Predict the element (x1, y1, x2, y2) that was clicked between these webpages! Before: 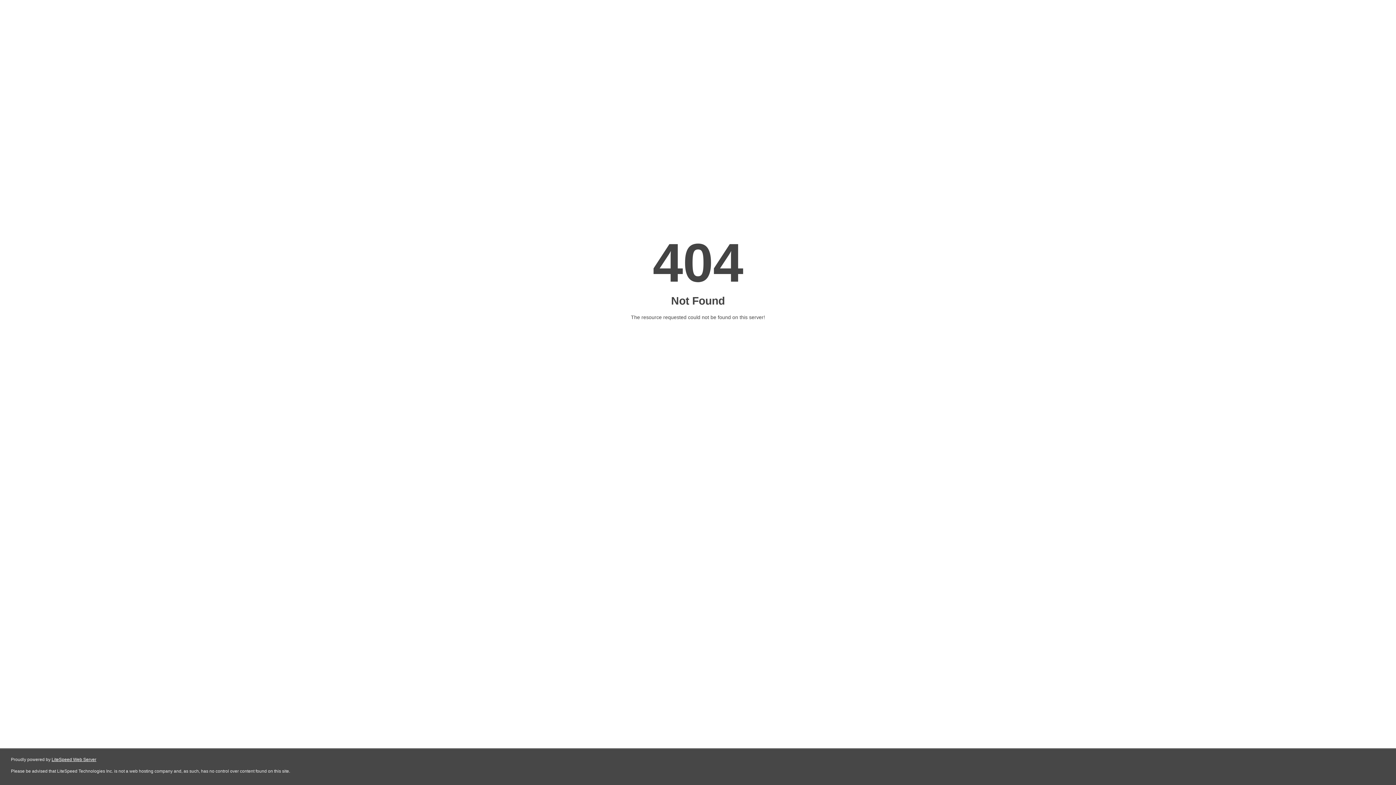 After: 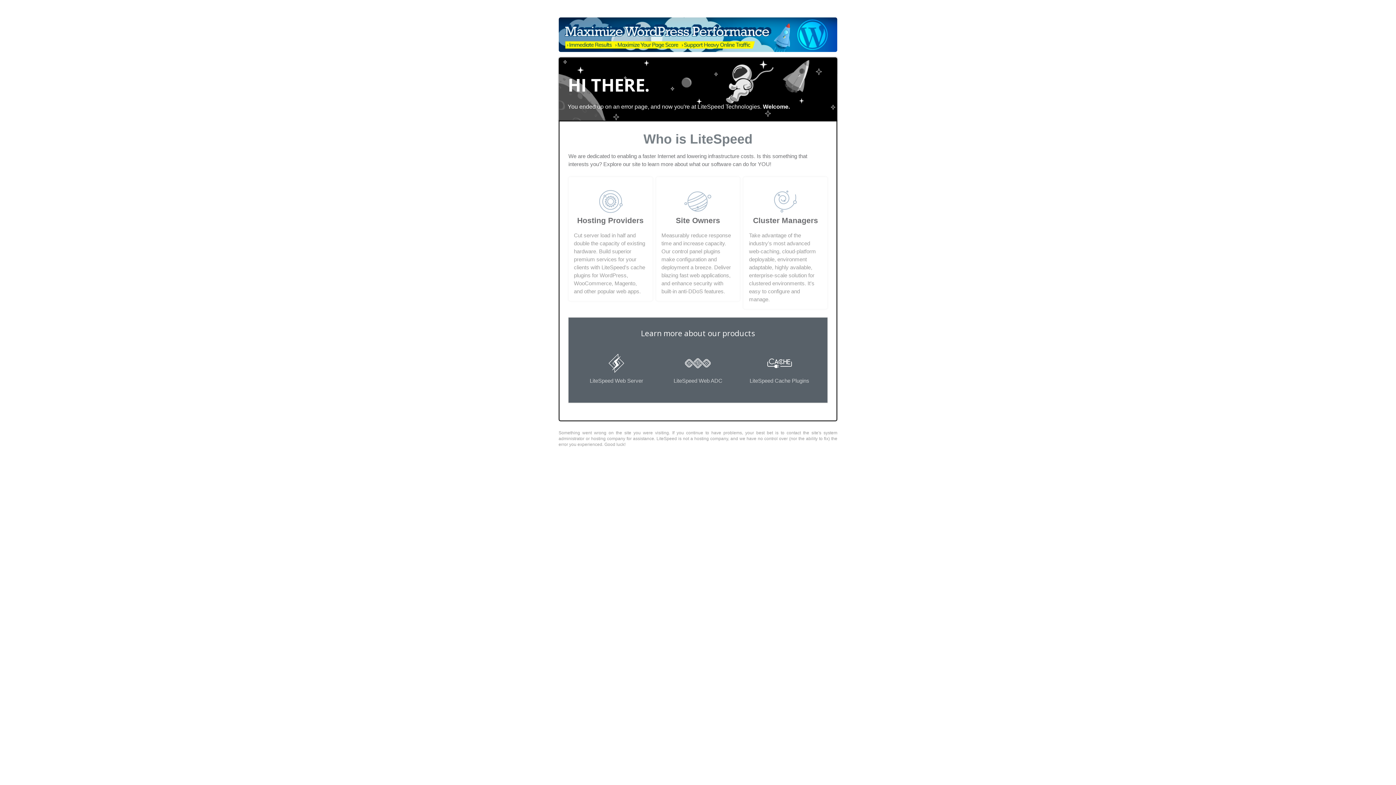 Action: label: LiteSpeed Web Server bbox: (51, 757, 96, 762)